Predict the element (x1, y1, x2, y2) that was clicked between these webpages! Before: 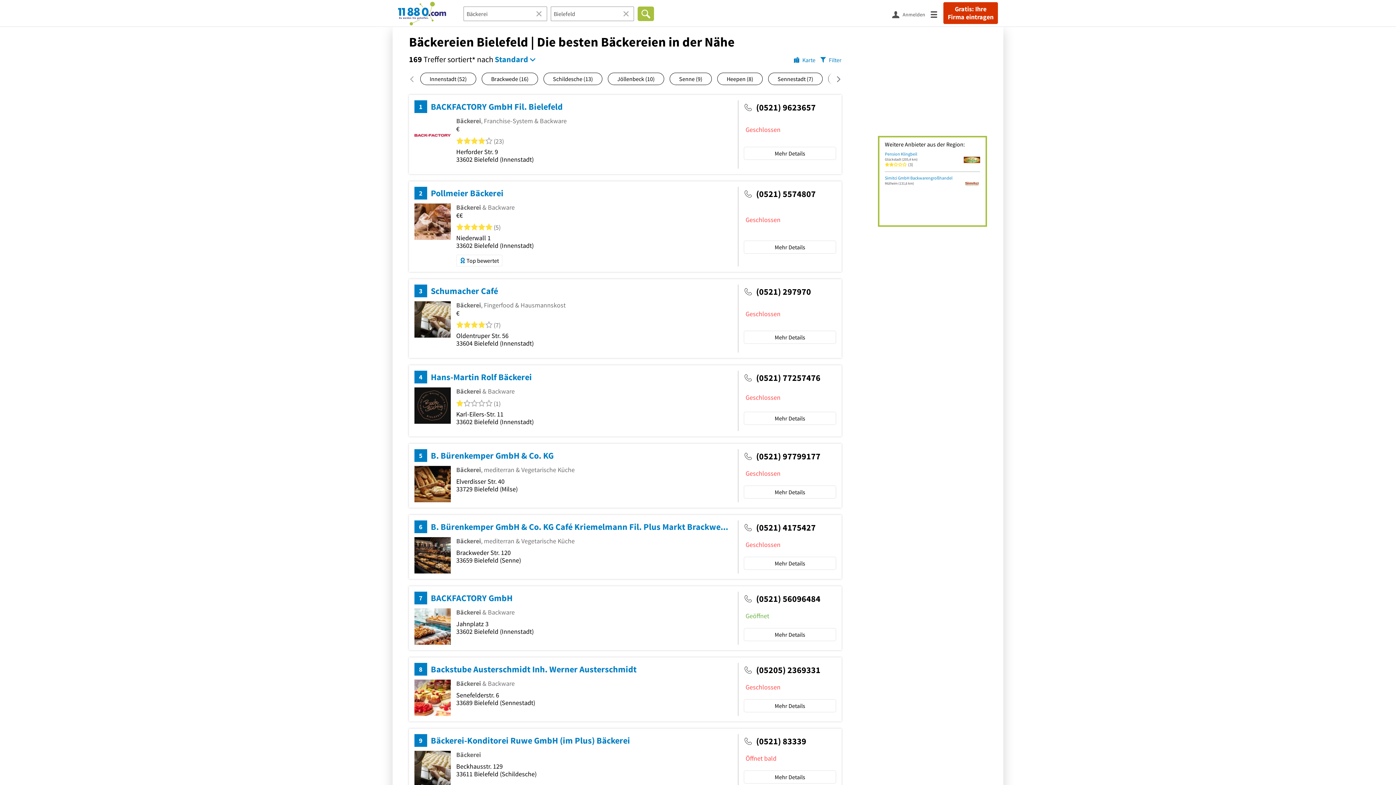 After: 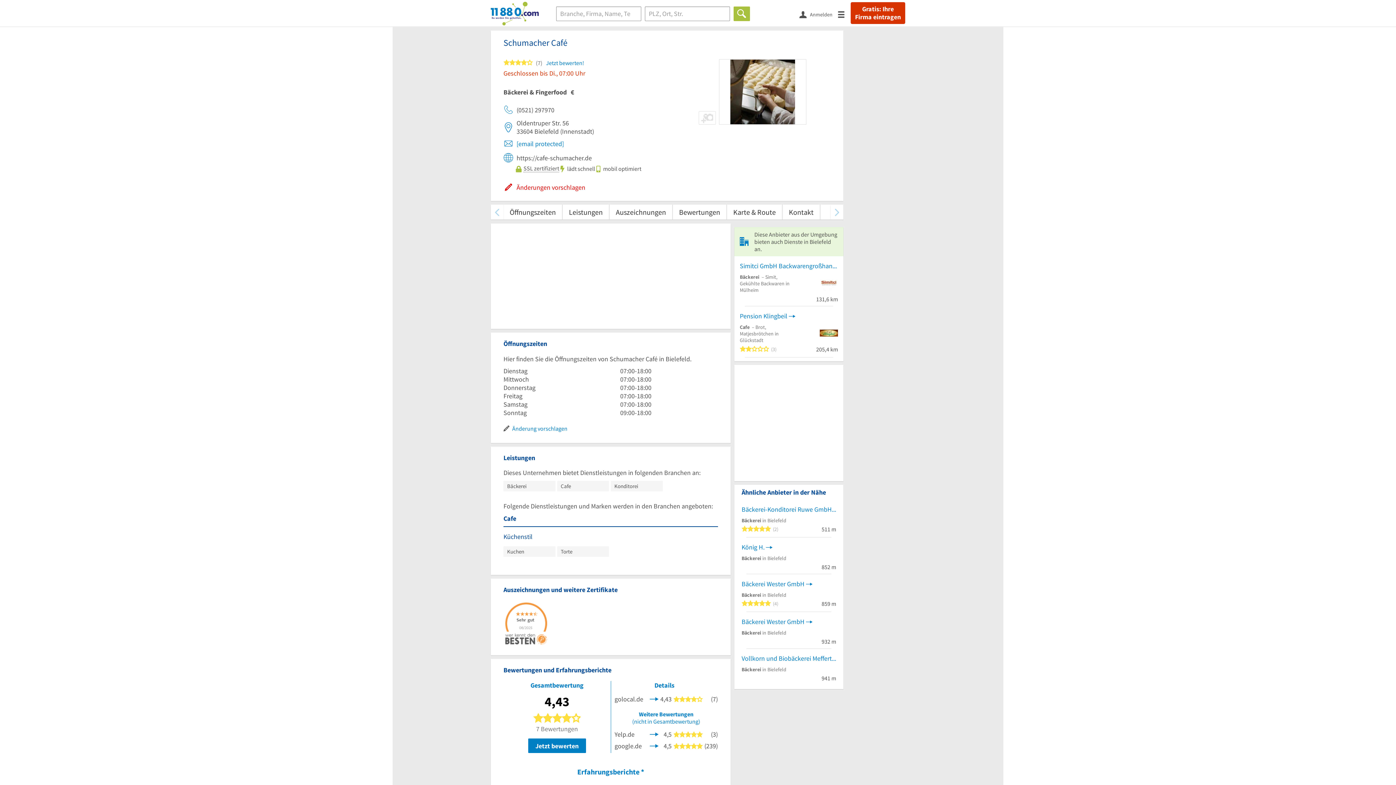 Action: label: Mehr Details bbox: (744, 331, 836, 344)